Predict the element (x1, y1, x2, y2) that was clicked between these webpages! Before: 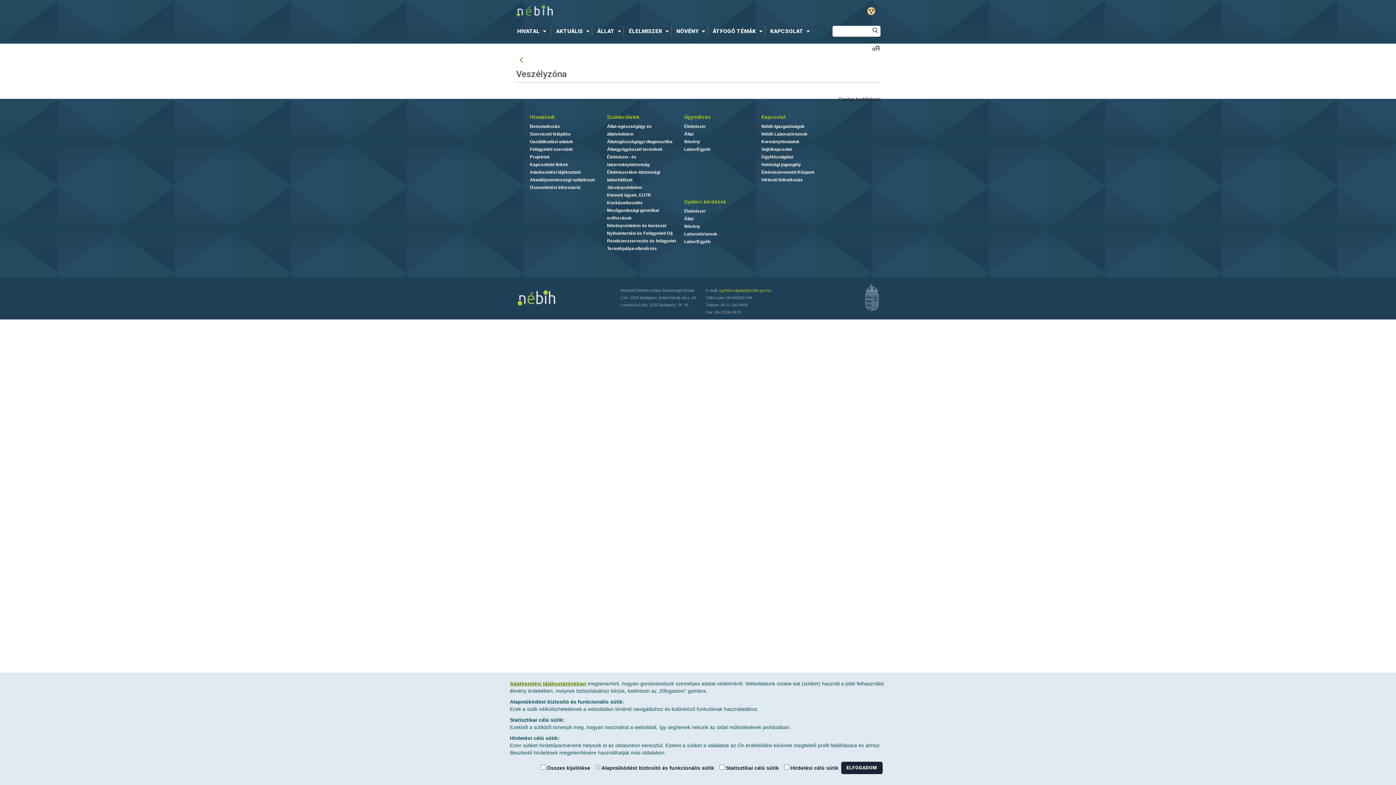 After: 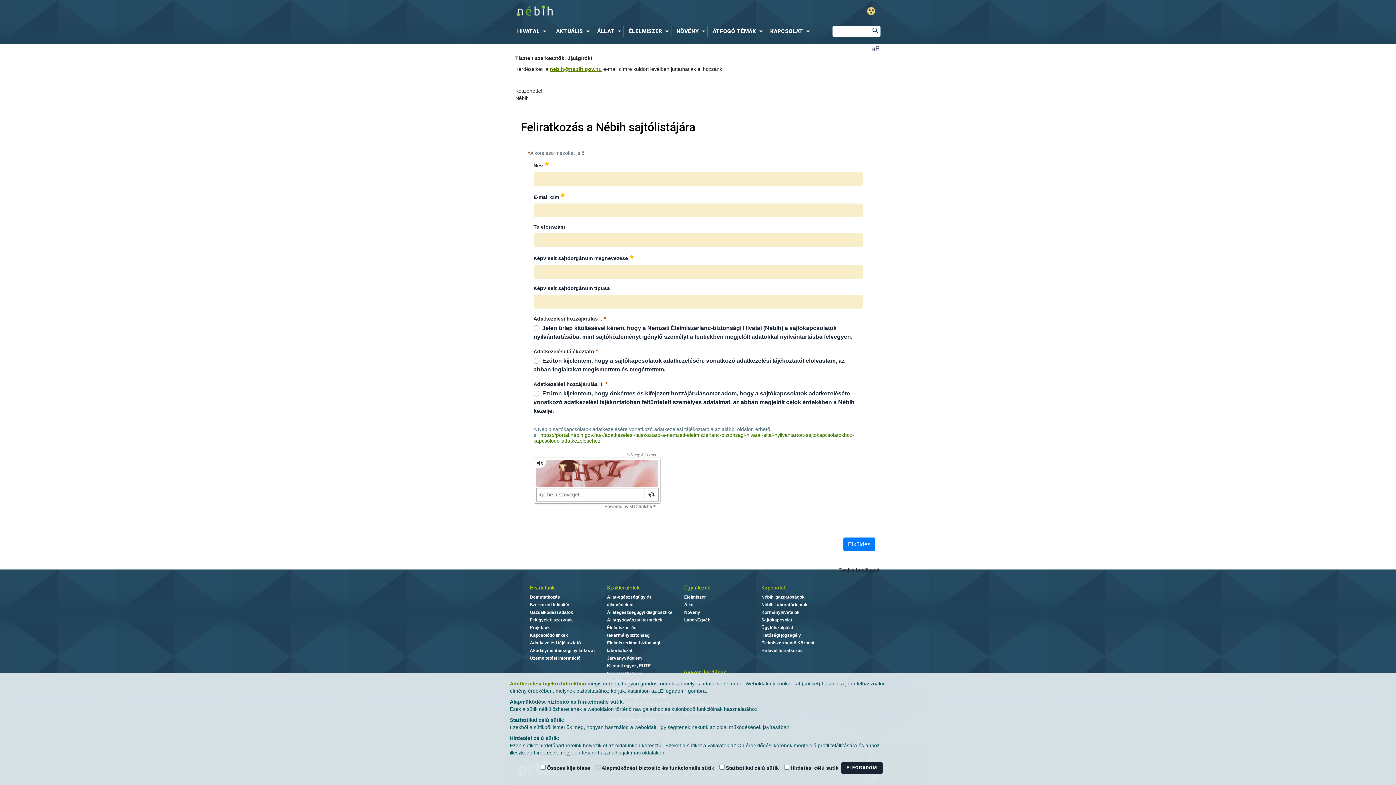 Action: bbox: (761, 146, 792, 151) label: Sajtókapcsolat